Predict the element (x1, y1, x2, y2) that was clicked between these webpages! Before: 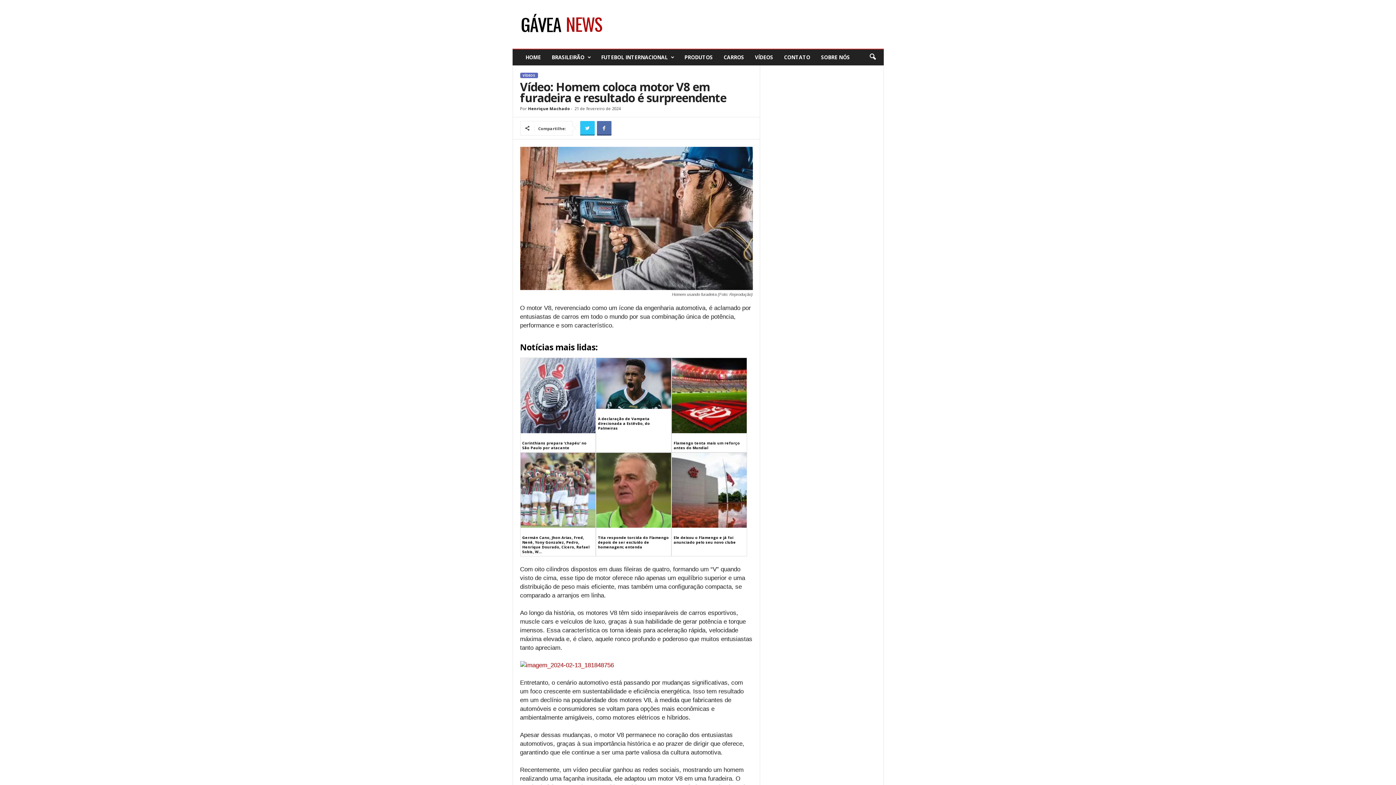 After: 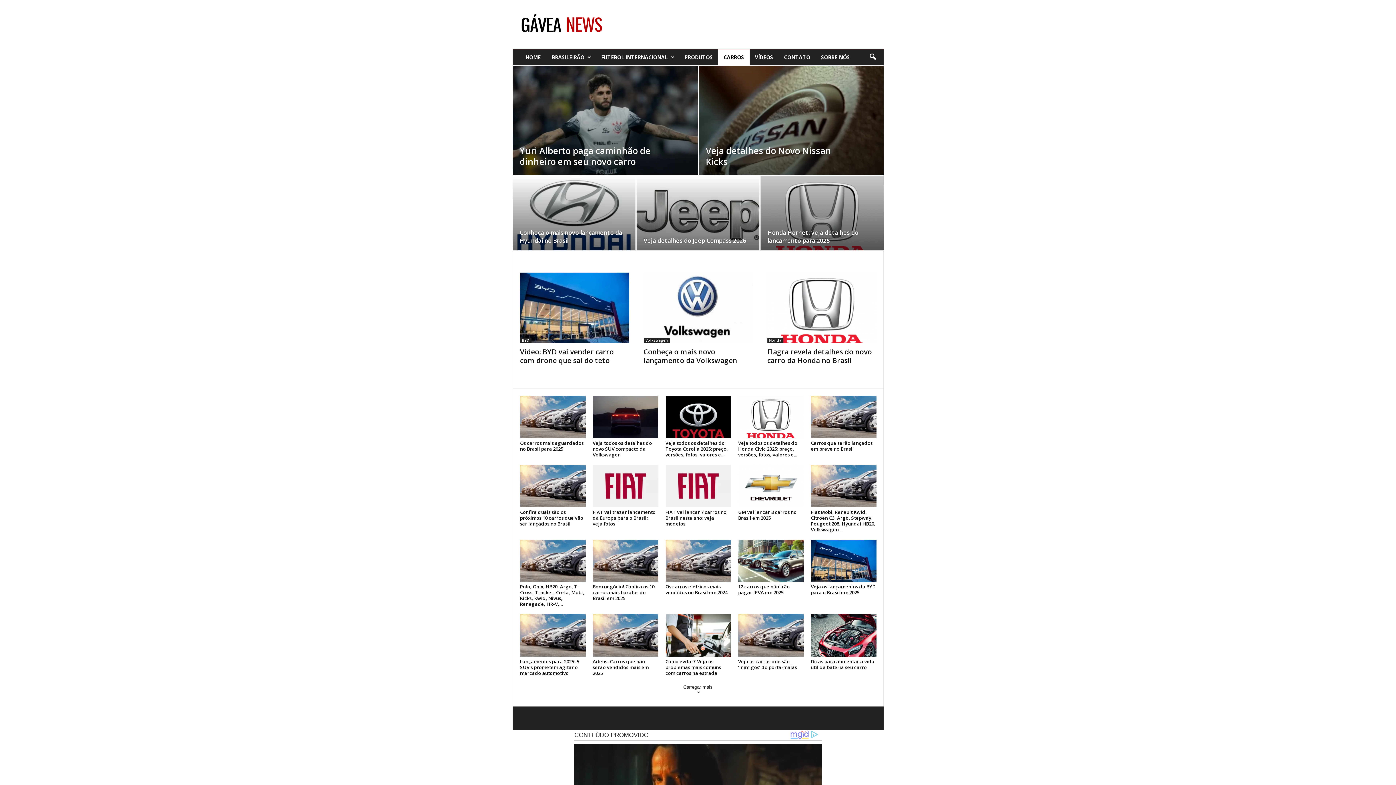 Action: label: CARROS bbox: (718, 53, 749, 60)